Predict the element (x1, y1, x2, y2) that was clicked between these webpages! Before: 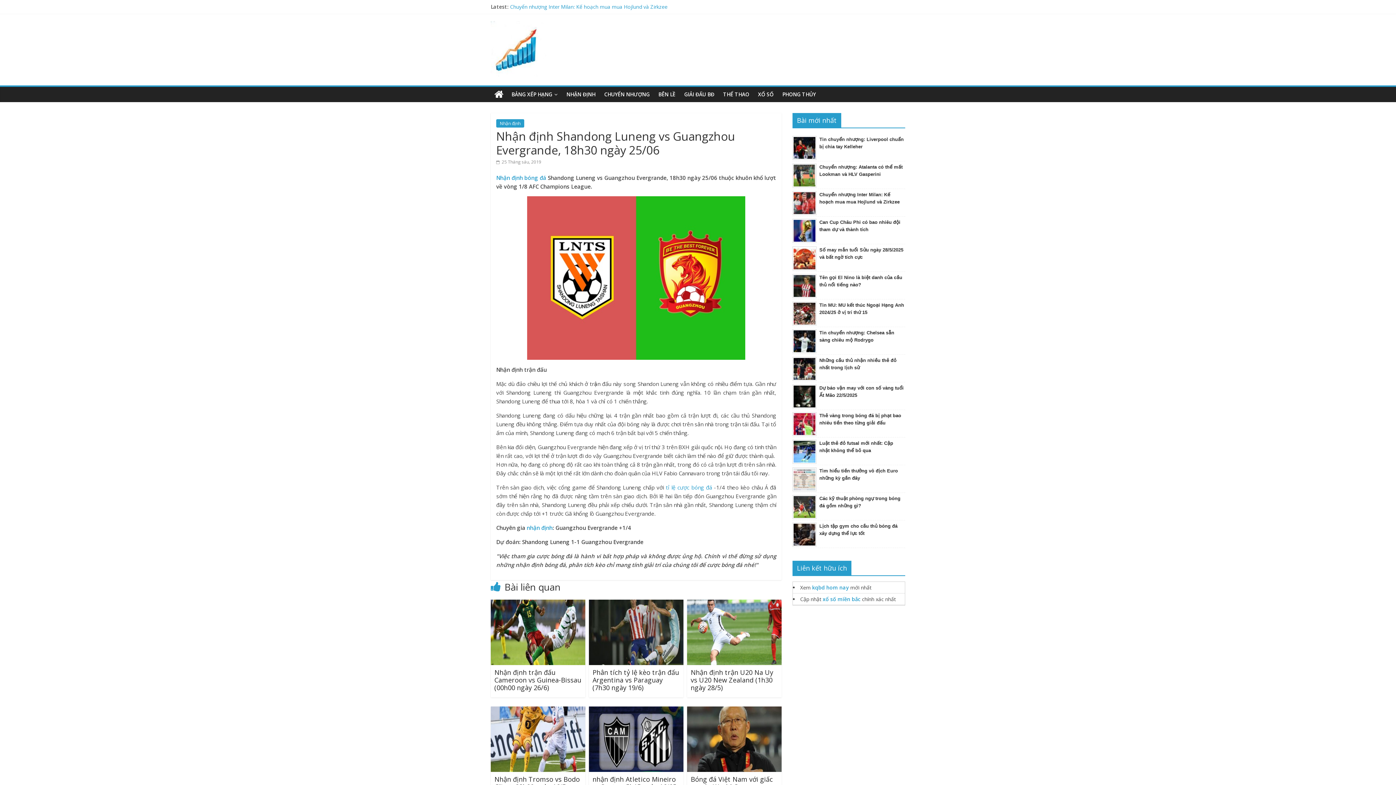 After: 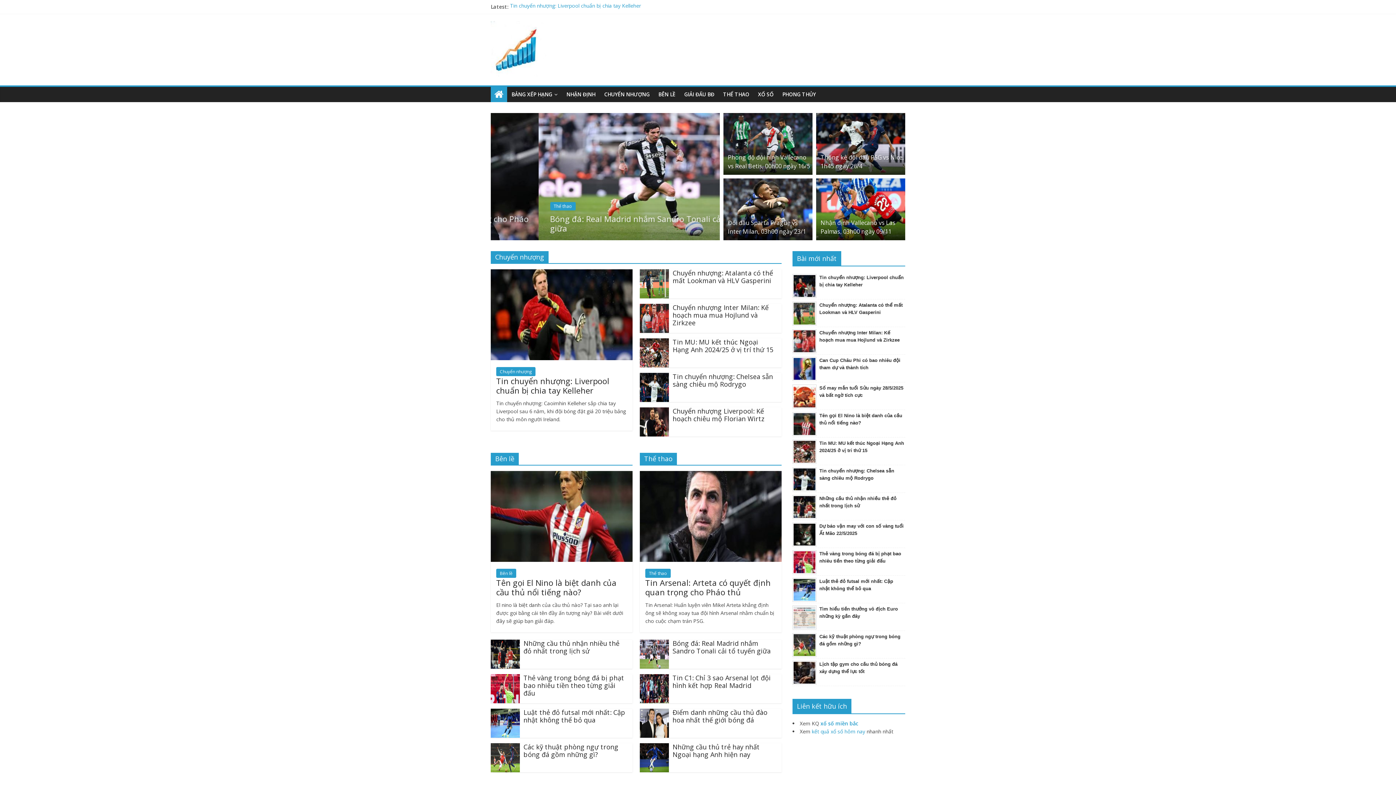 Action: bbox: (490, 21, 546, 29)